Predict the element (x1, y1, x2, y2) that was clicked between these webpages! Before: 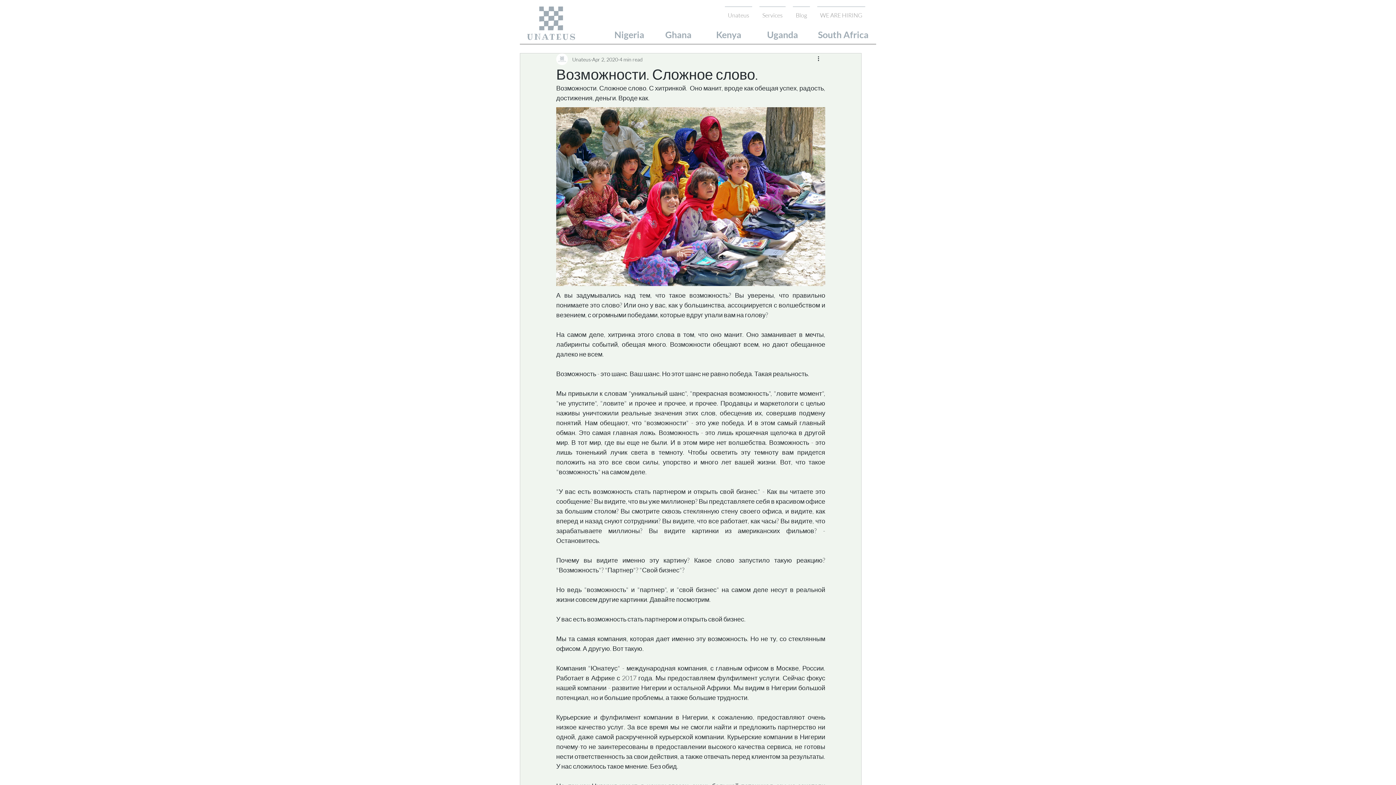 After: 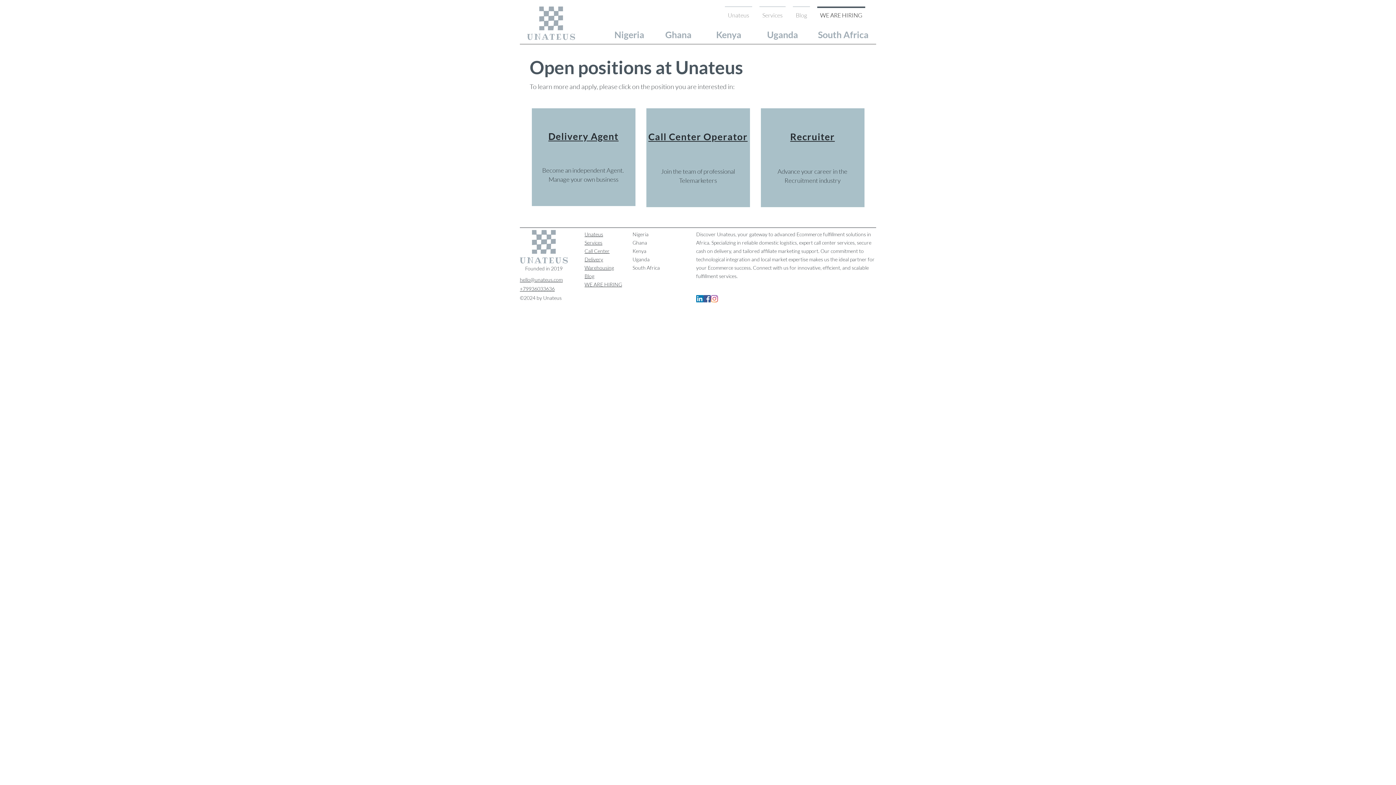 Action: bbox: (813, 6, 869, 17) label: WE ARE HIRING